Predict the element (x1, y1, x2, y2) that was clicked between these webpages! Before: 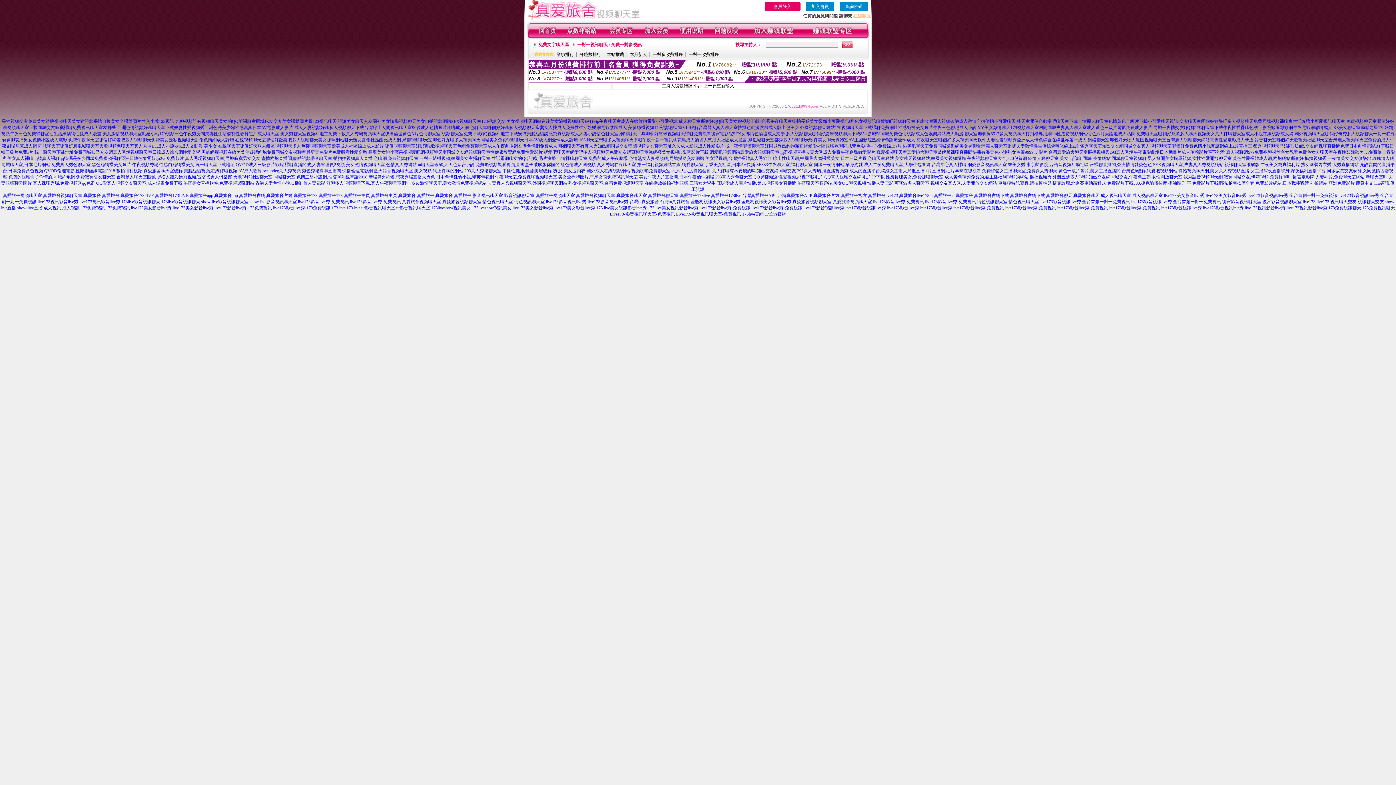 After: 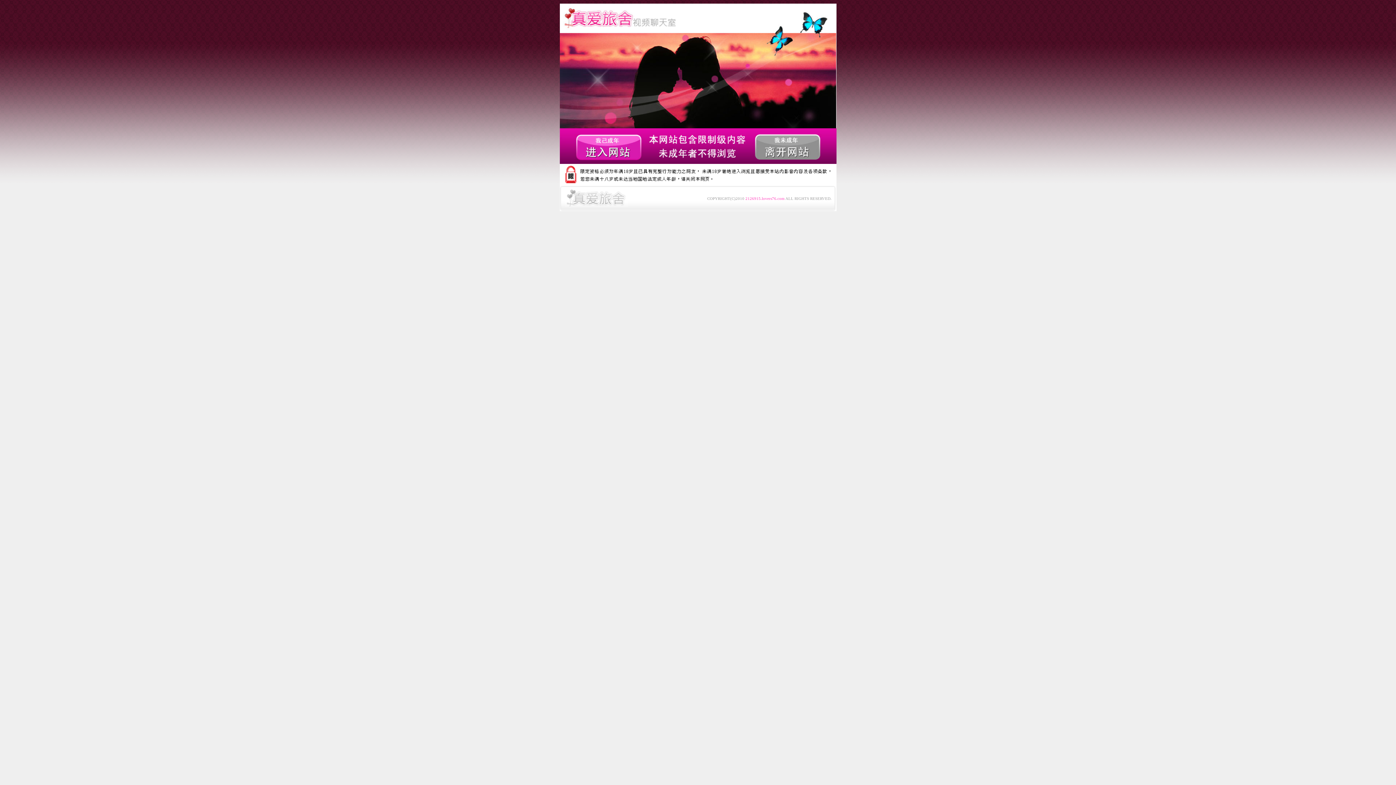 Action: bbox: (967, 156, 1027, 161) label: 午夜視頻聊天室大全,520包養網